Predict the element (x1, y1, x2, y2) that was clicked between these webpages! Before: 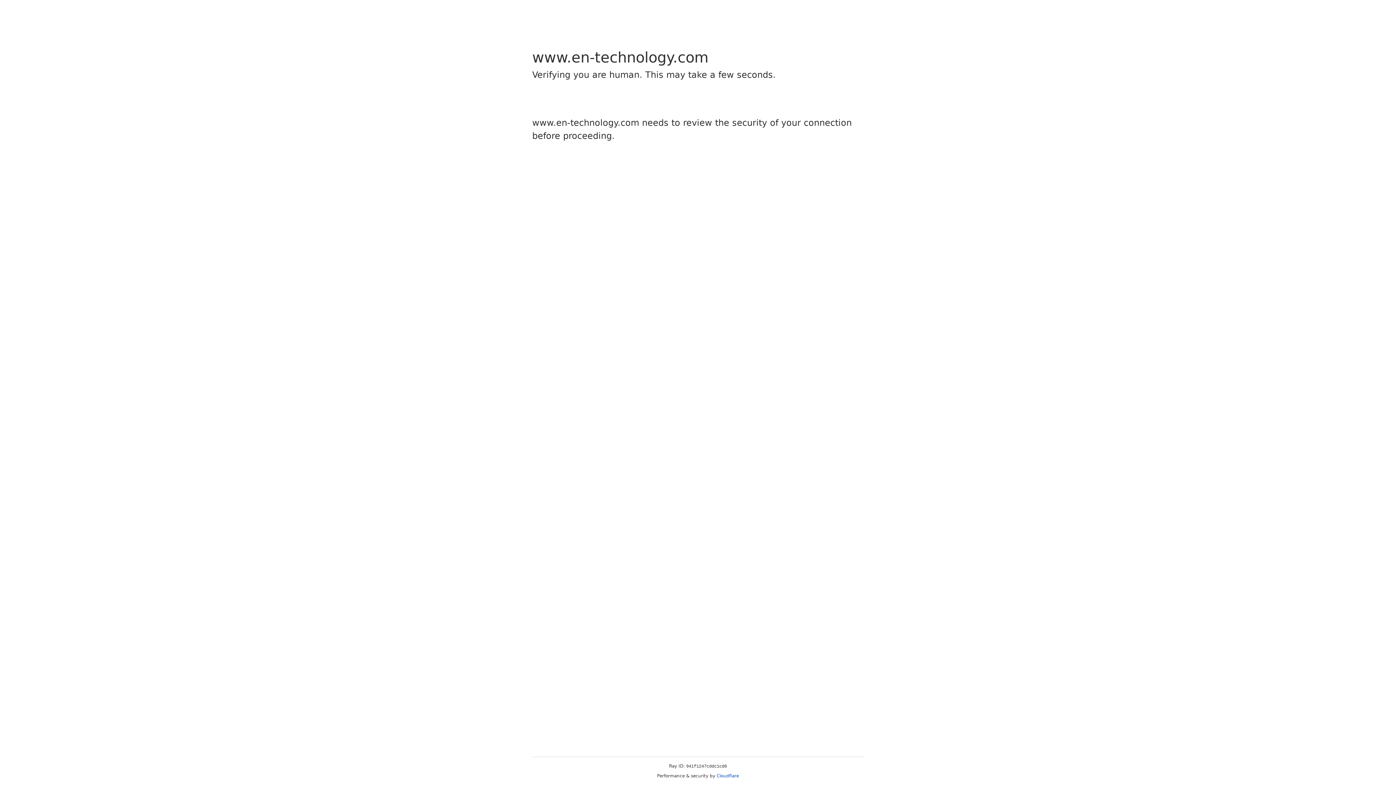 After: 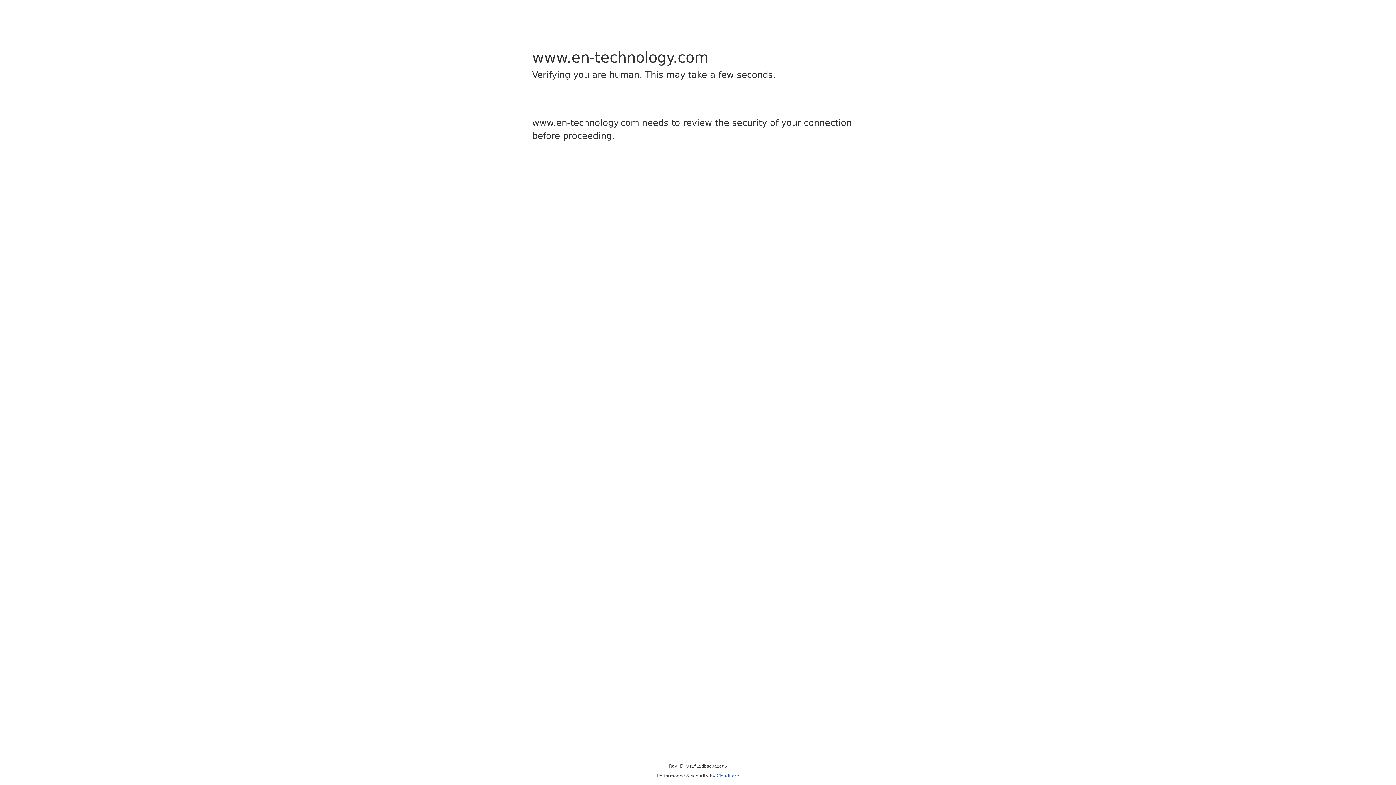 Action: label: Cloudflare bbox: (716, 773, 739, 778)